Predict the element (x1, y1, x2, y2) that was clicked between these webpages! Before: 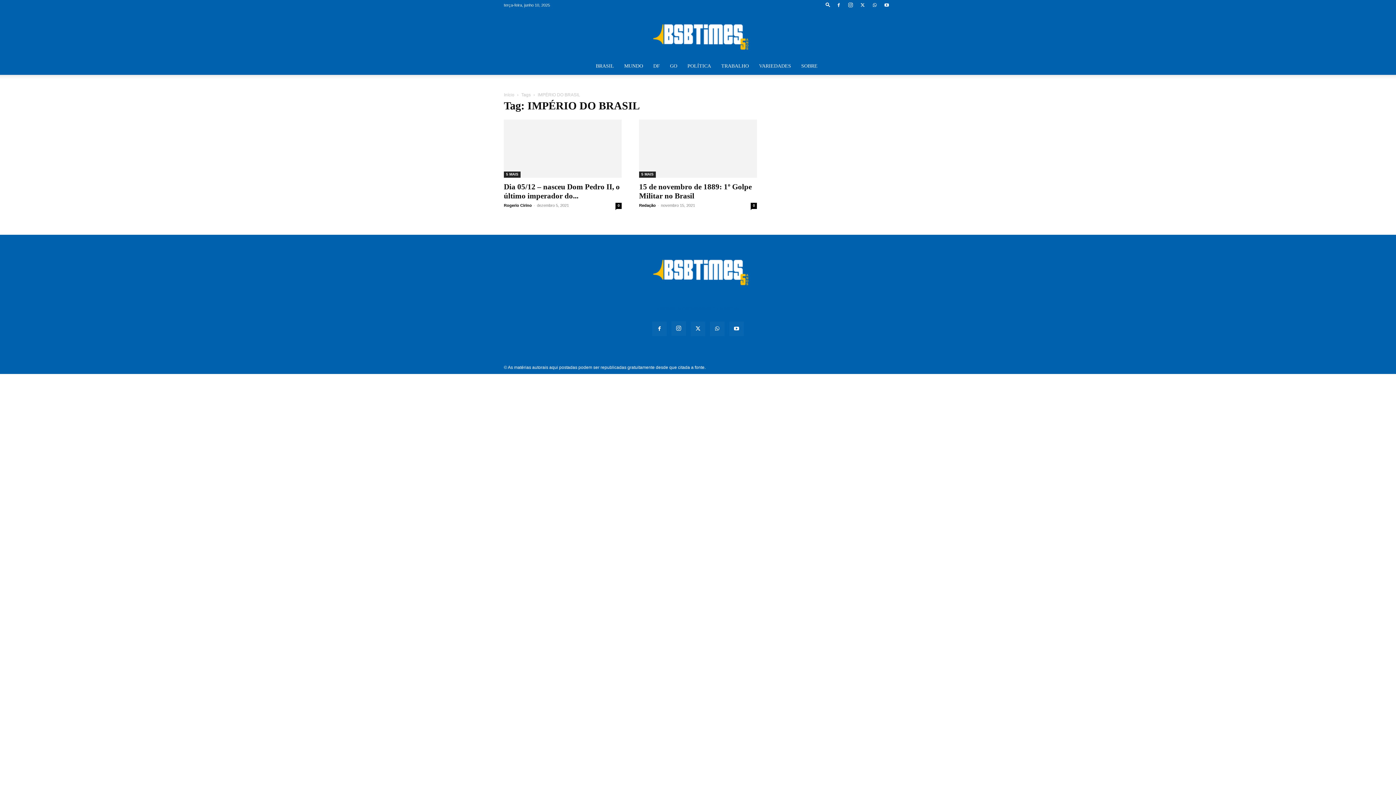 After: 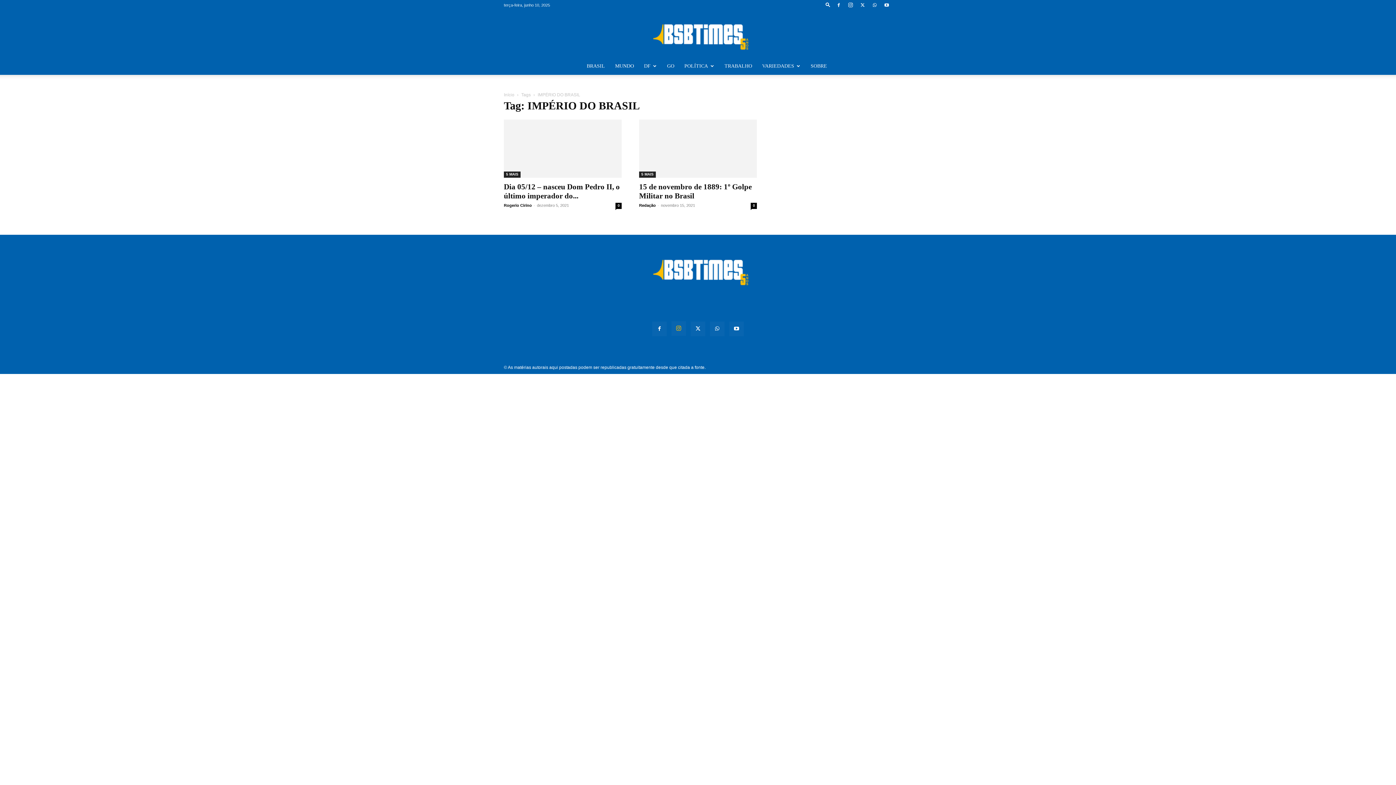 Action: bbox: (671, 321, 686, 336)